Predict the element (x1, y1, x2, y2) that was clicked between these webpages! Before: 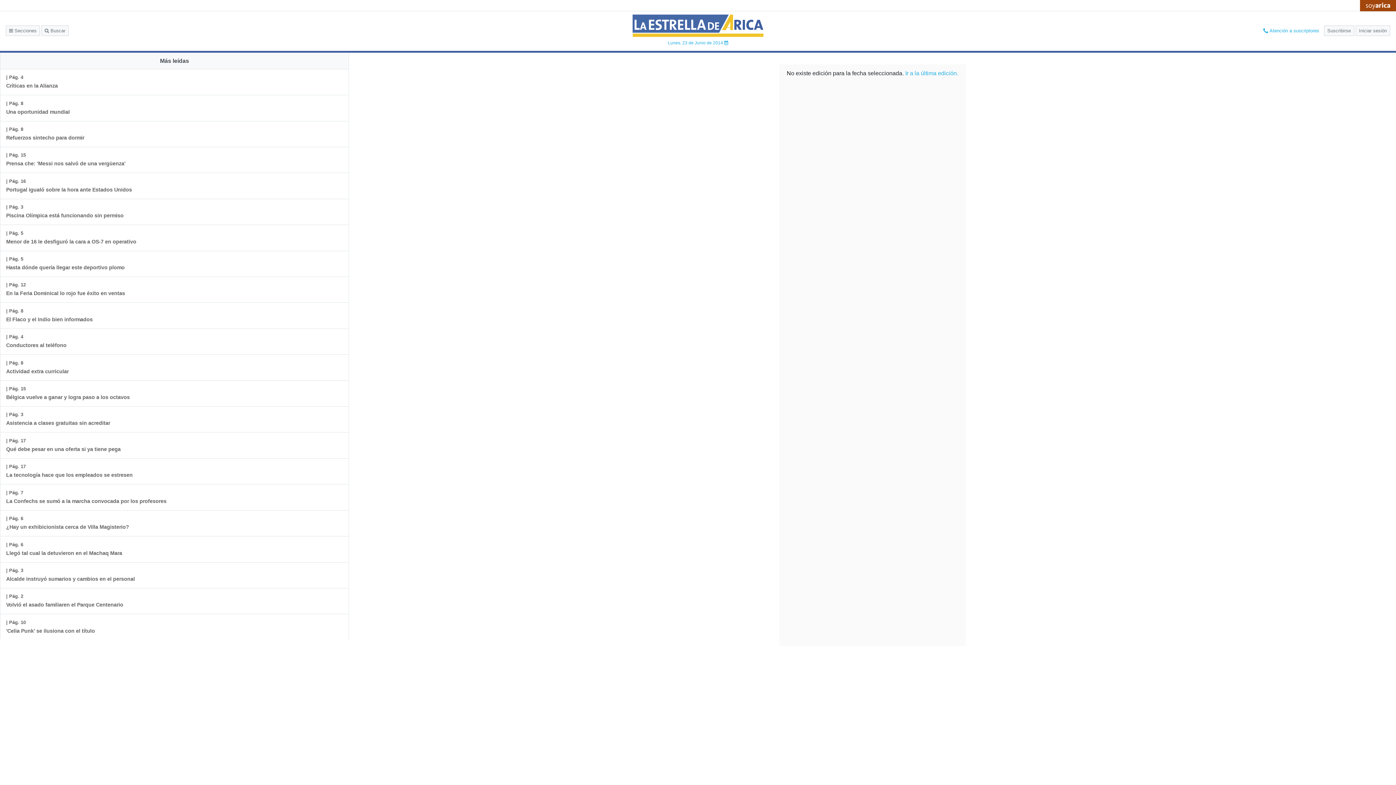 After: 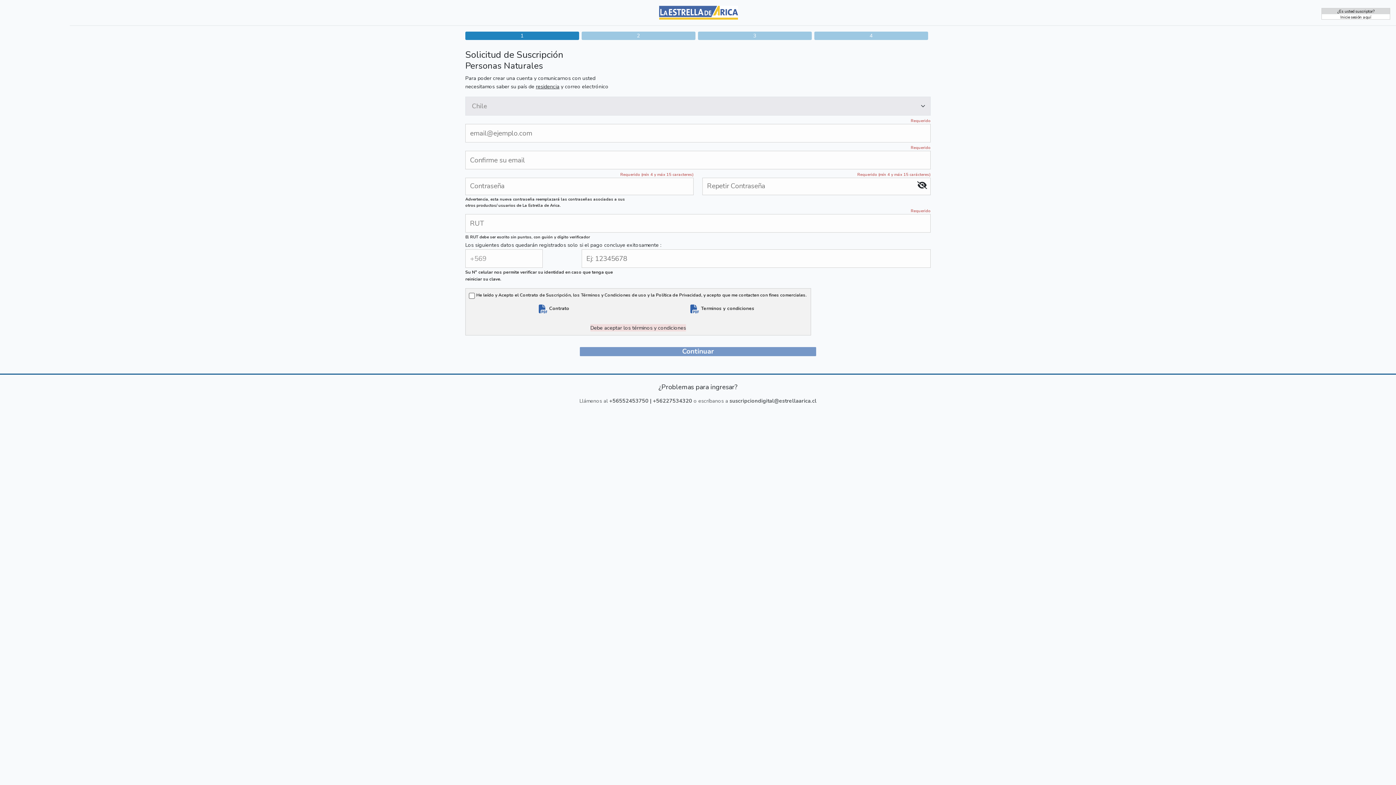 Action: label: Suscribirse bbox: (1324, 25, 1354, 36)